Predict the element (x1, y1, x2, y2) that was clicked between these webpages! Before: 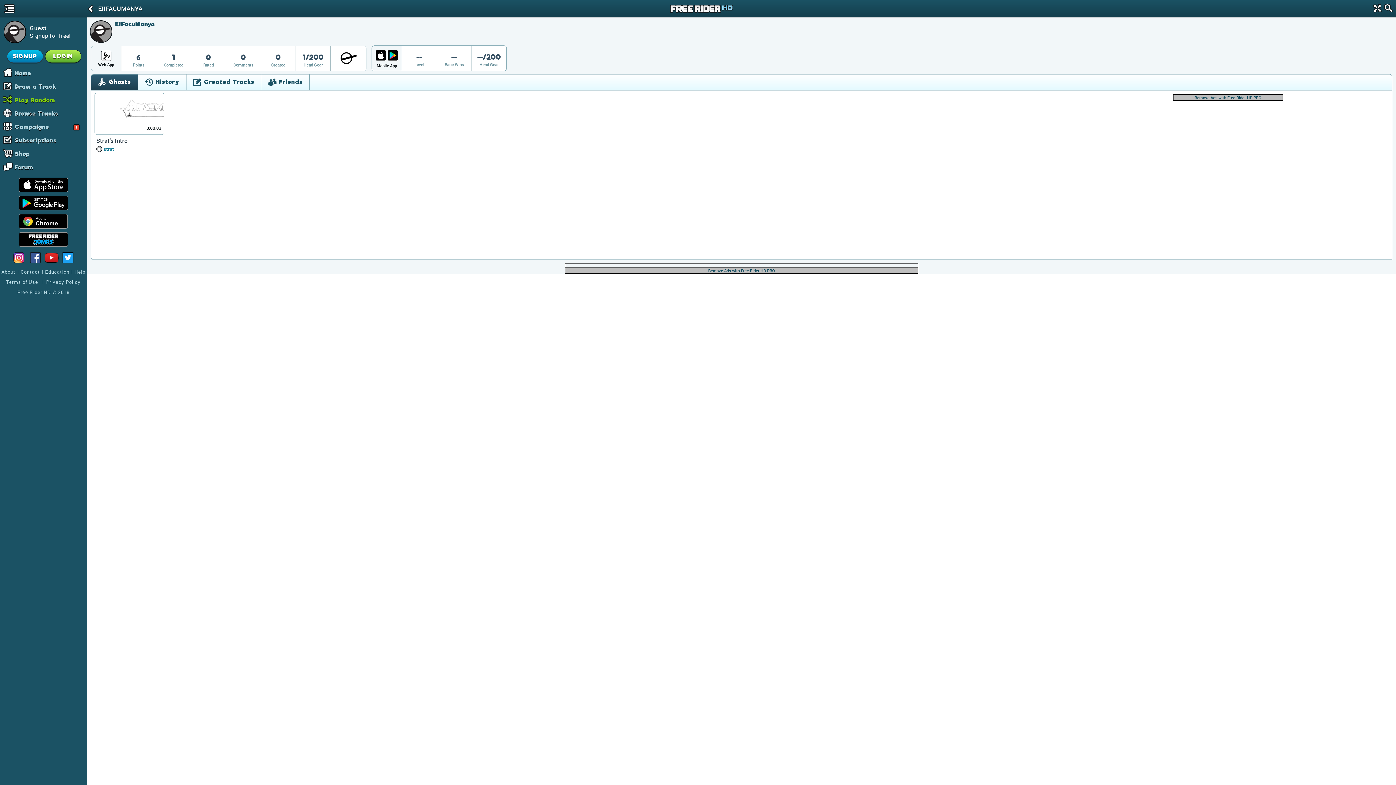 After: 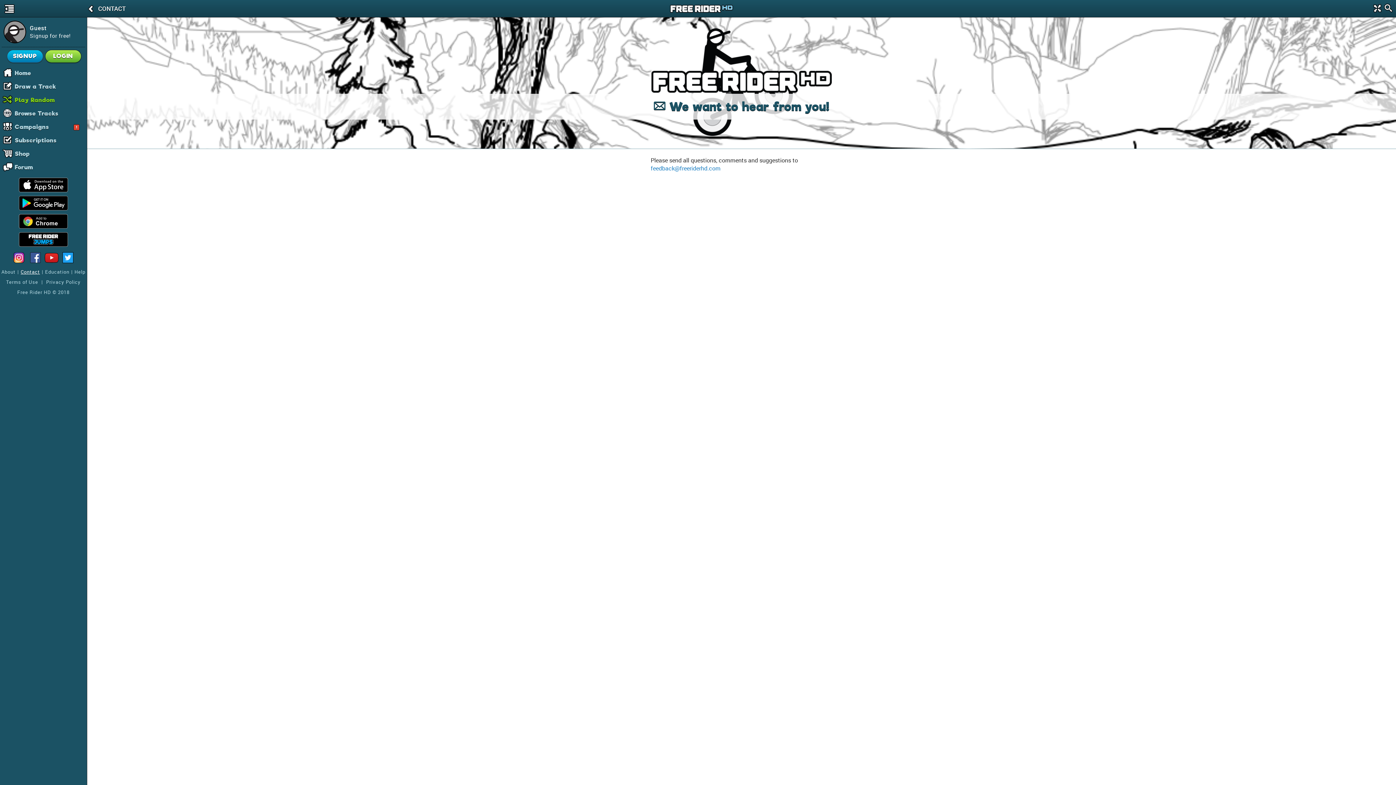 Action: bbox: (20, 268, 40, 275) label: Contact